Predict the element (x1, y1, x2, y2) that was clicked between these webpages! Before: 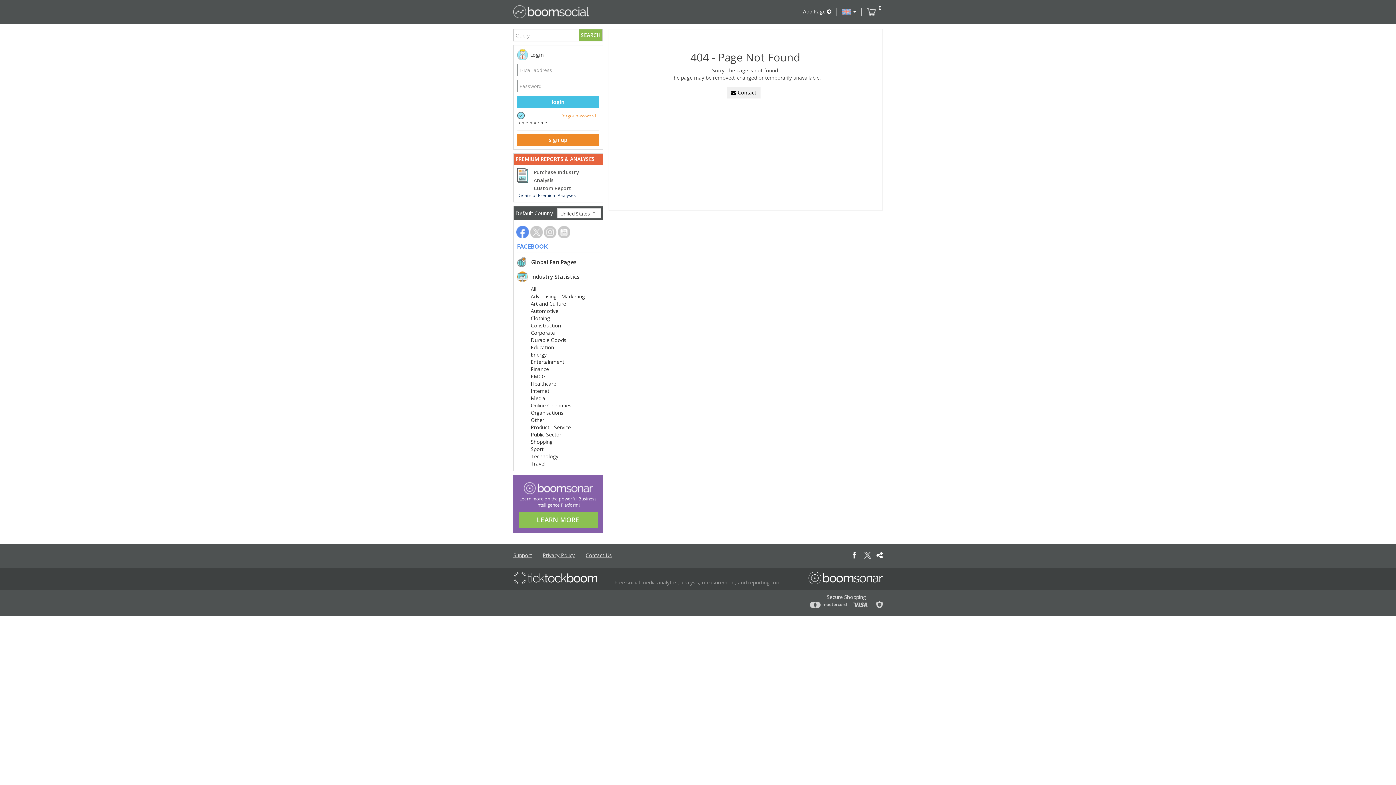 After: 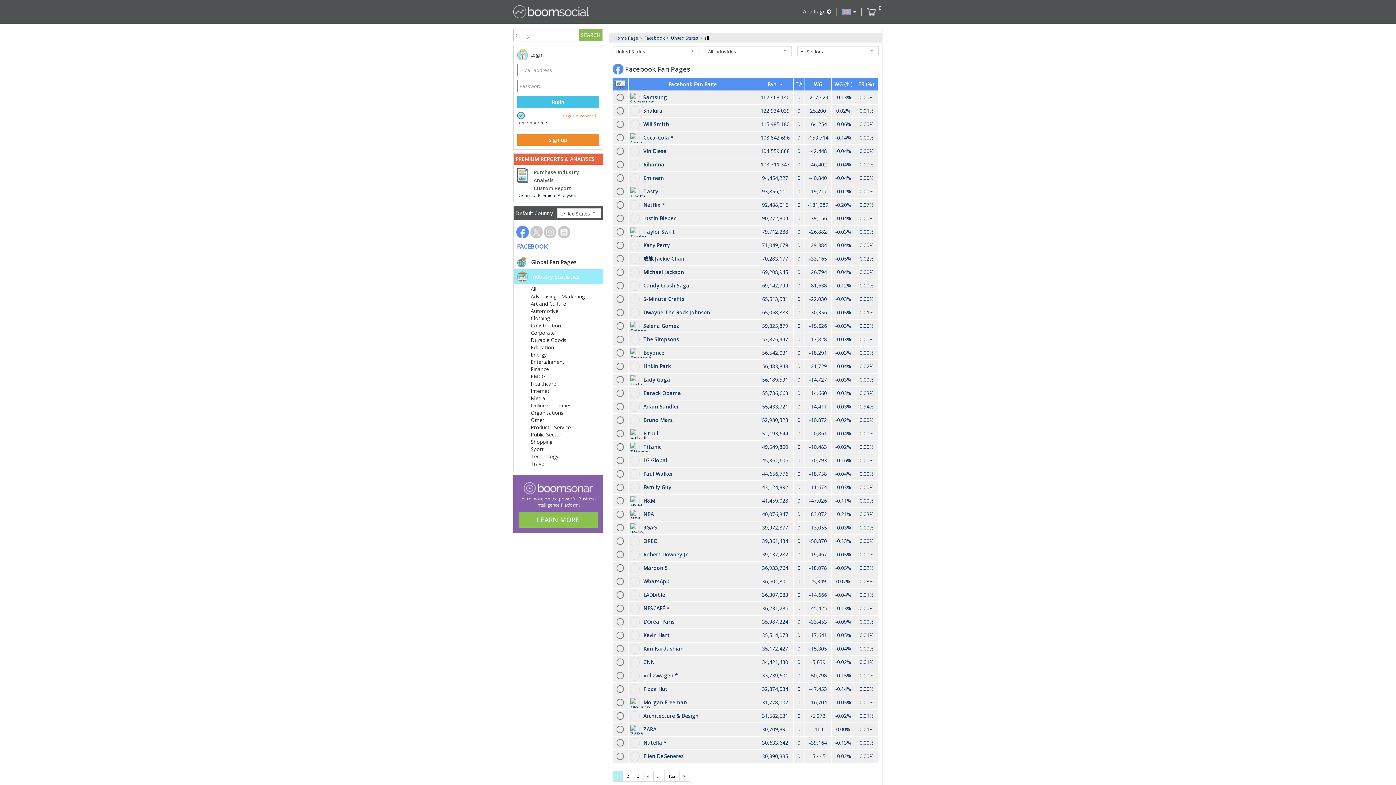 Action: bbox: (517, 271, 599, 282) label: Industry Statistics